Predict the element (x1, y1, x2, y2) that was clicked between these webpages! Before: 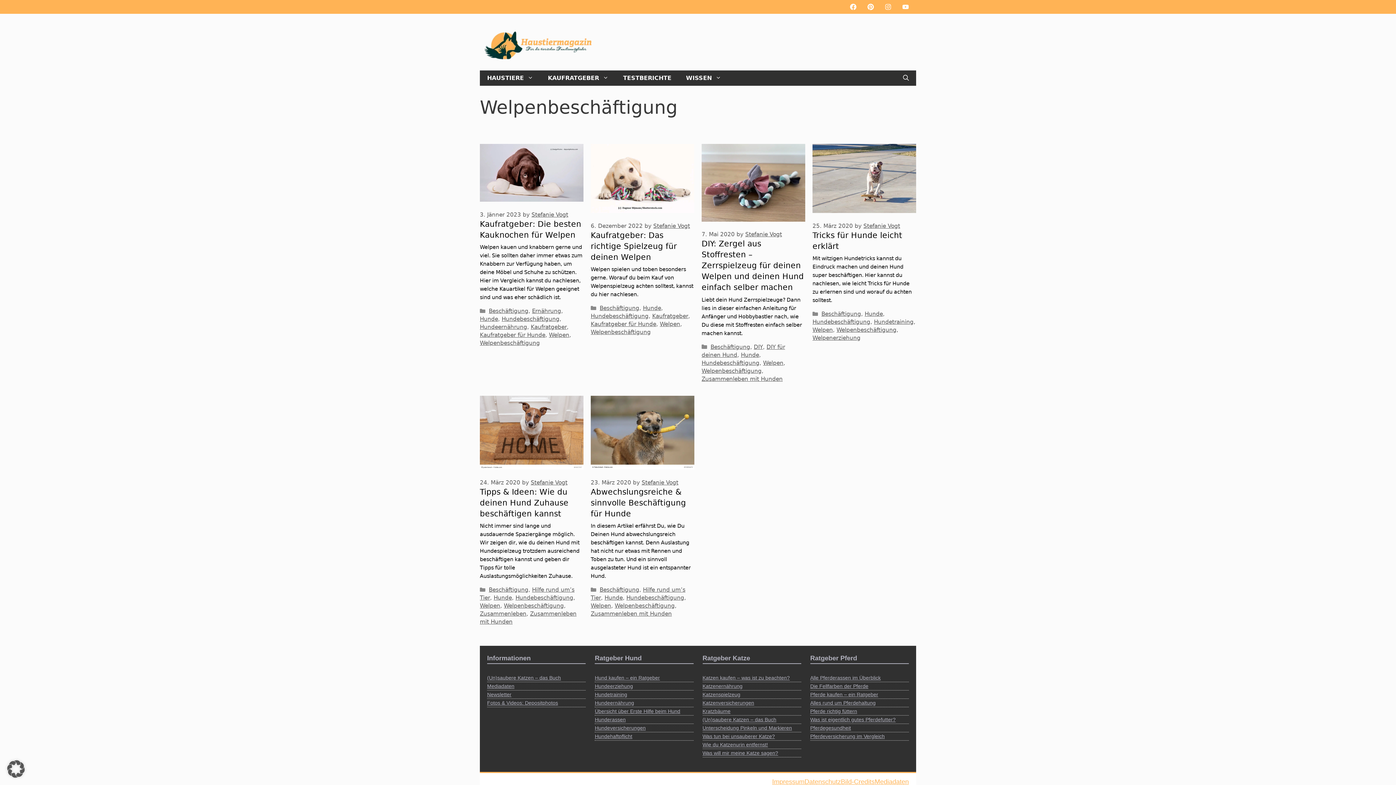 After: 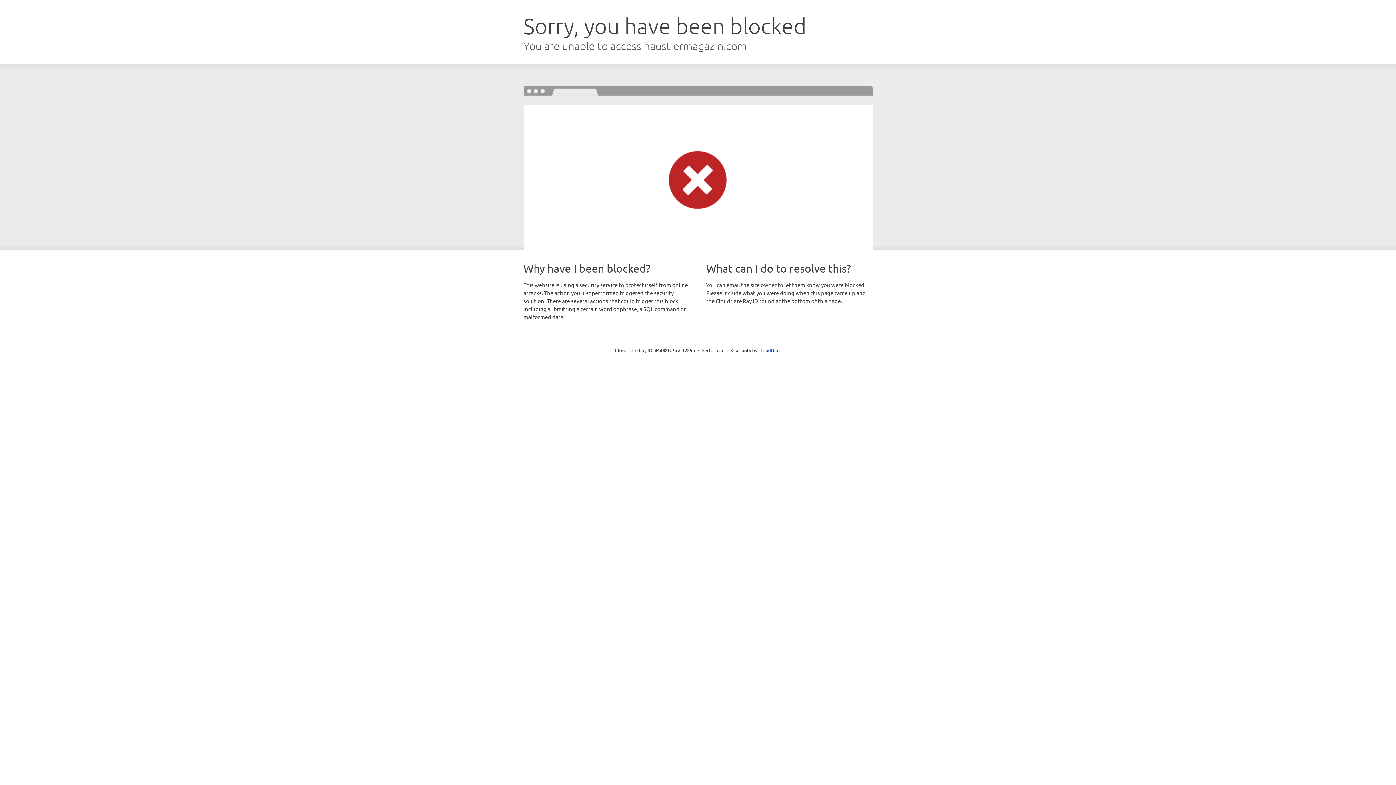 Action: label: Hundeerziehung bbox: (595, 682, 633, 690)